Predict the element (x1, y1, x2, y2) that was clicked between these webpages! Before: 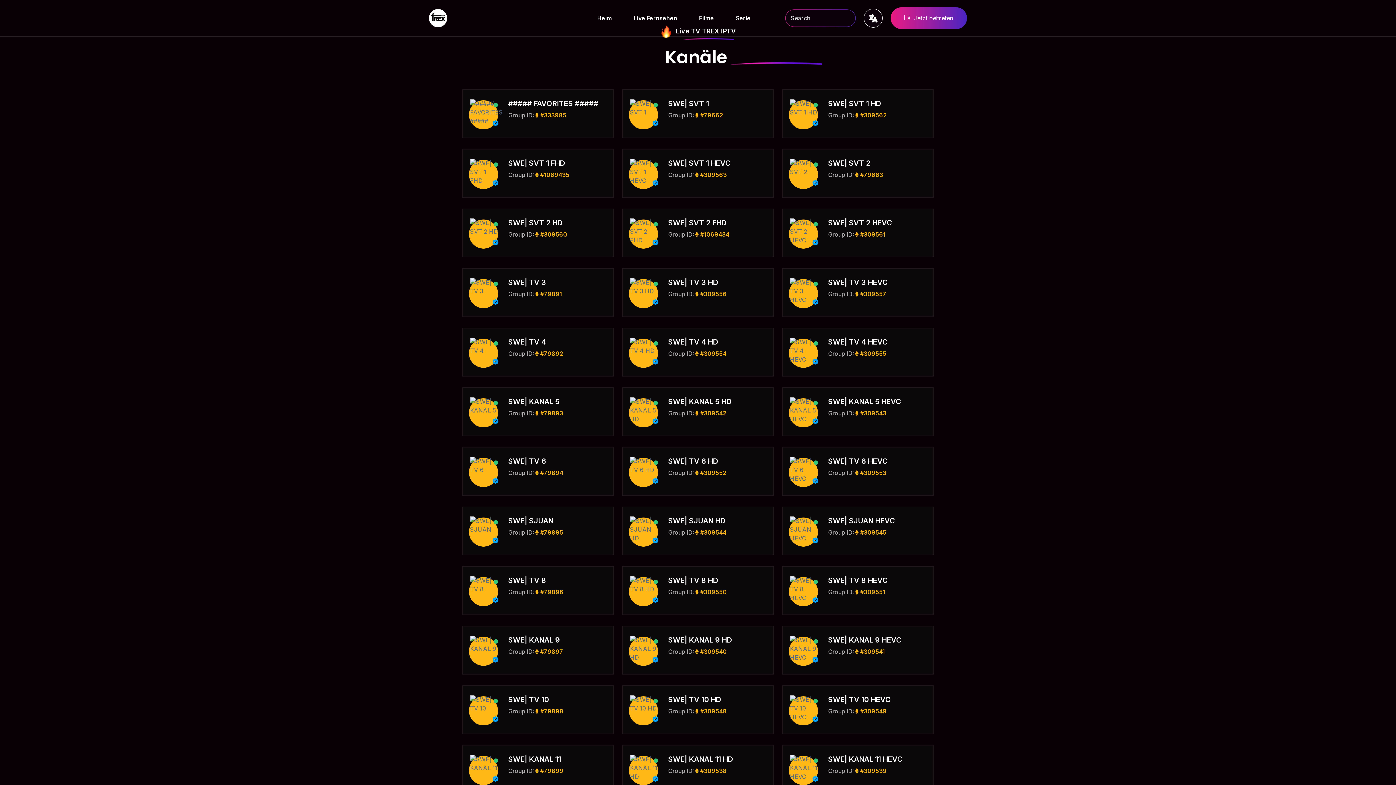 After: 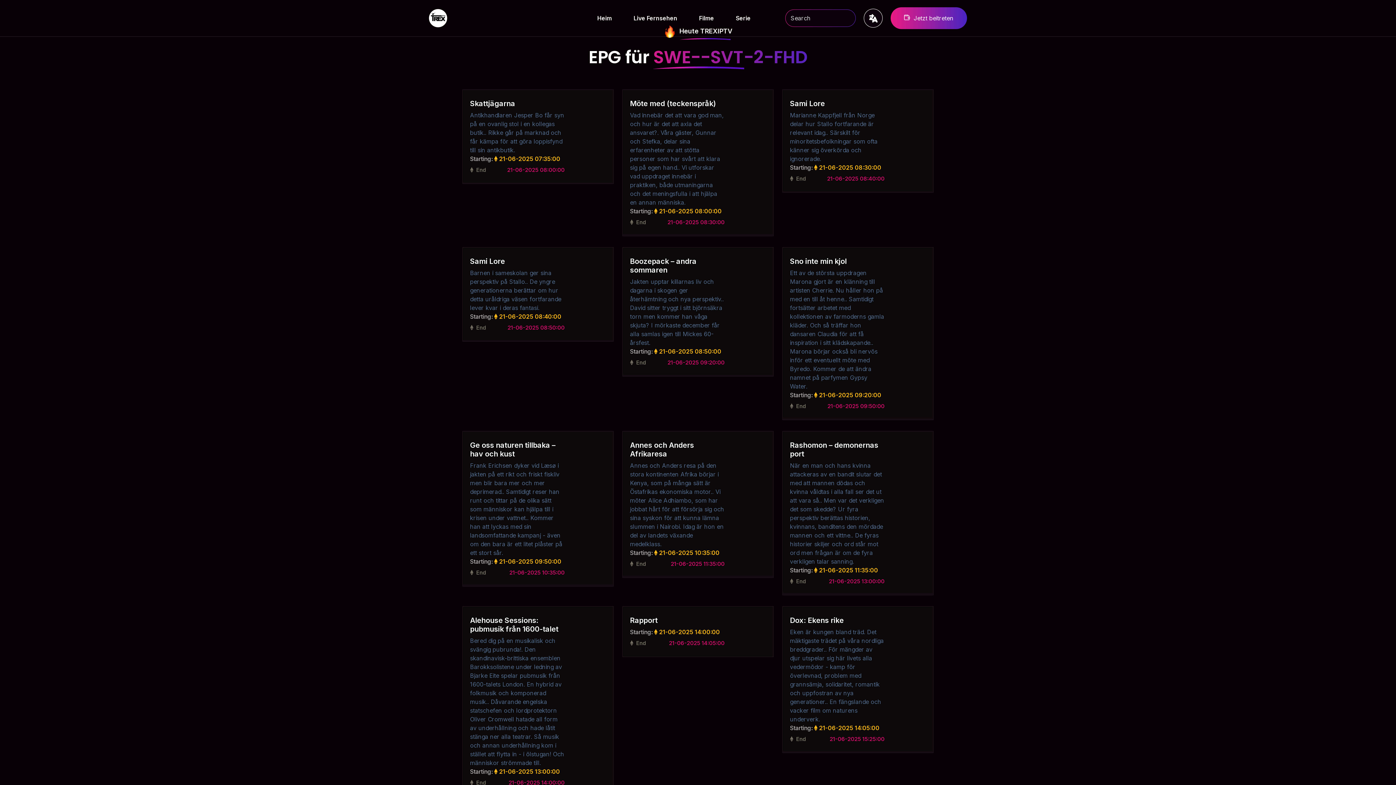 Action: bbox: (668, 218, 726, 227) label: SWE| SVT 2 FHD